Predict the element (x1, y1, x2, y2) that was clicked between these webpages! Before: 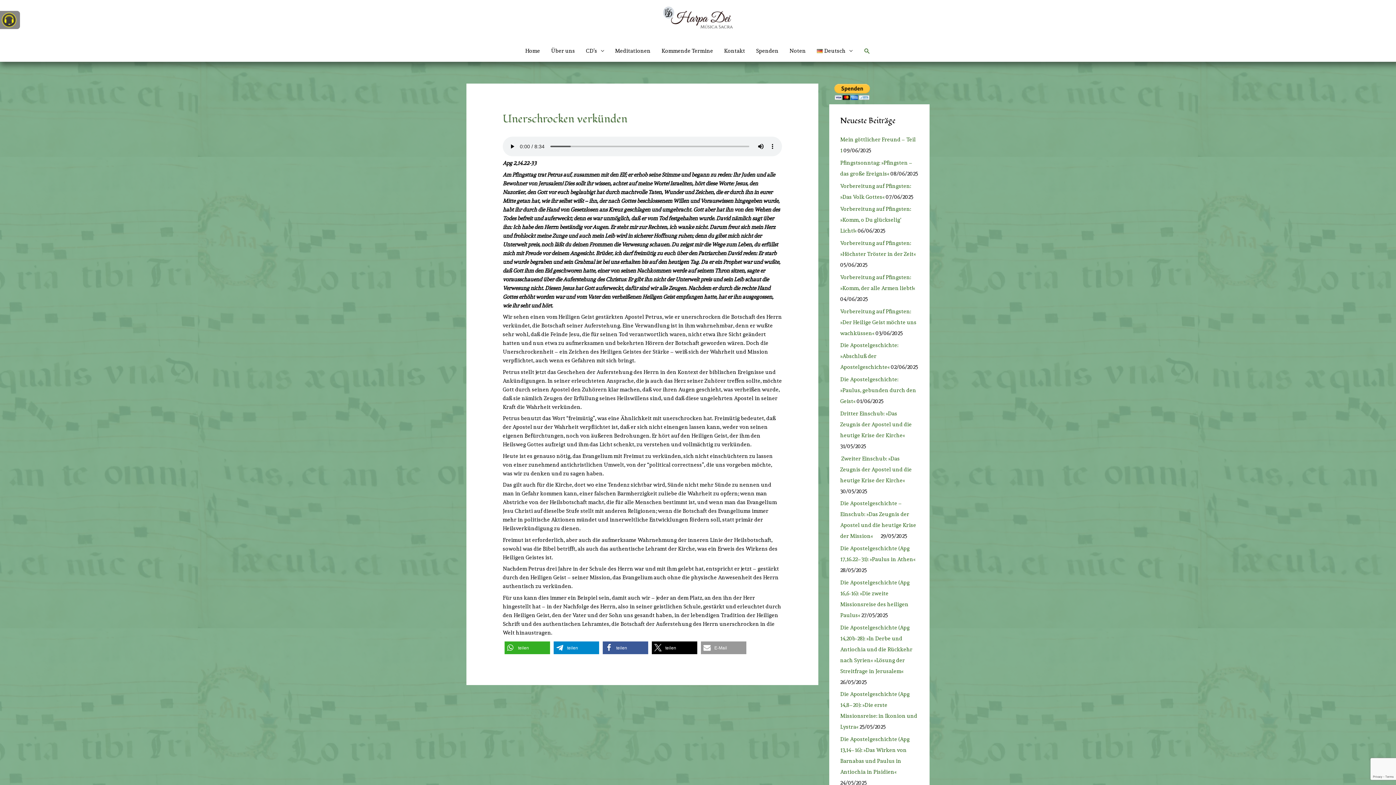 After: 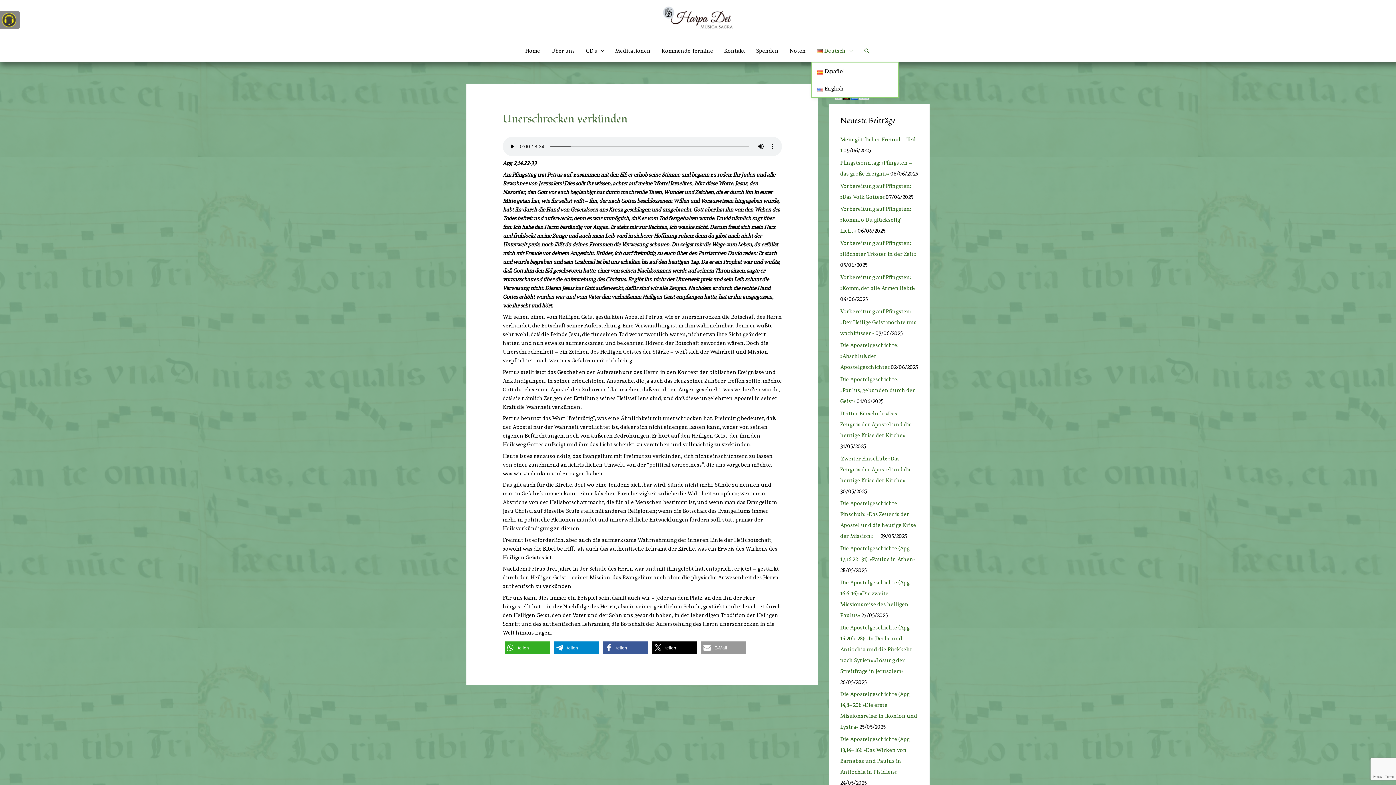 Action: label: Deutsch bbox: (811, 40, 858, 61)